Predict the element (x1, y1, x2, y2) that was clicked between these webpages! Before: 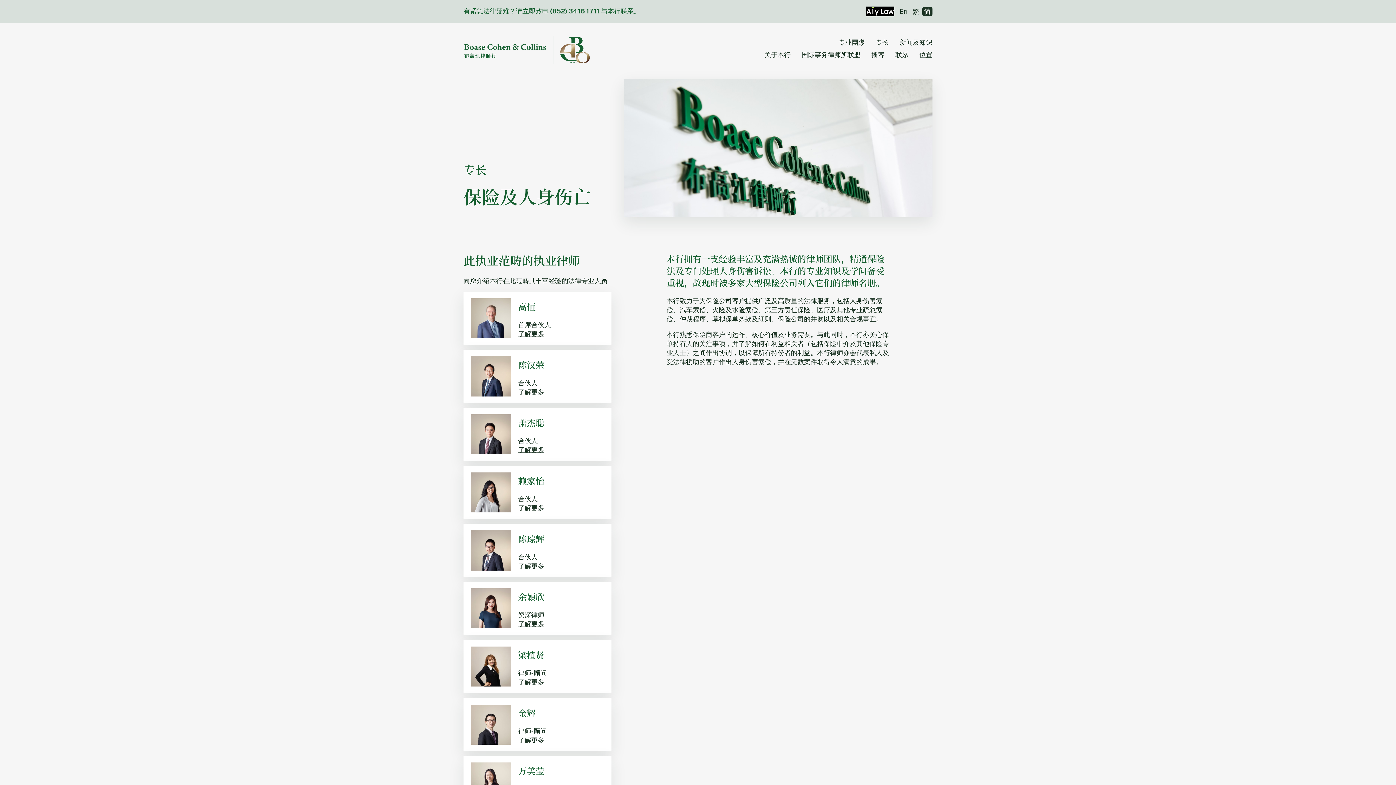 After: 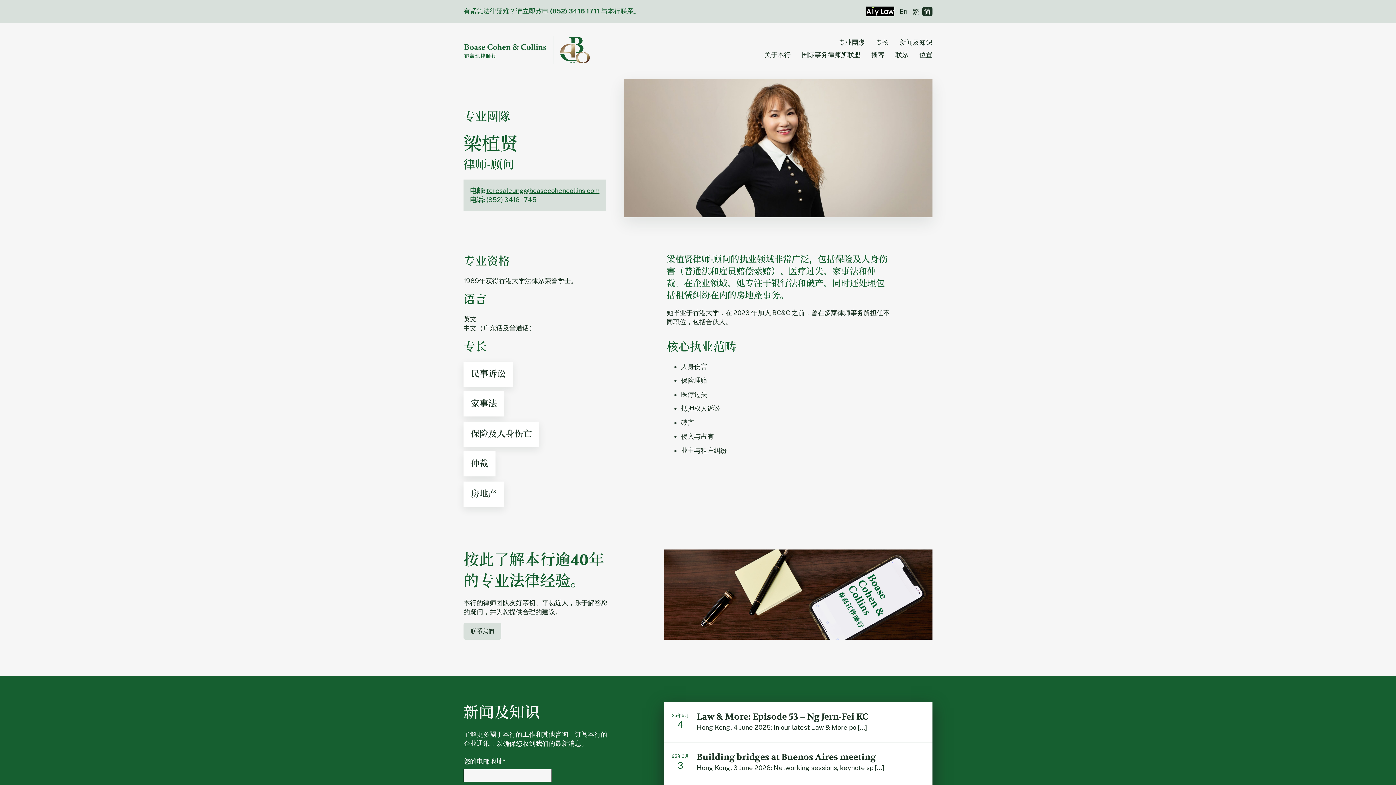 Action: label: 梁植贤
律师-顾问
了解更多 bbox: (463, 640, 611, 693)